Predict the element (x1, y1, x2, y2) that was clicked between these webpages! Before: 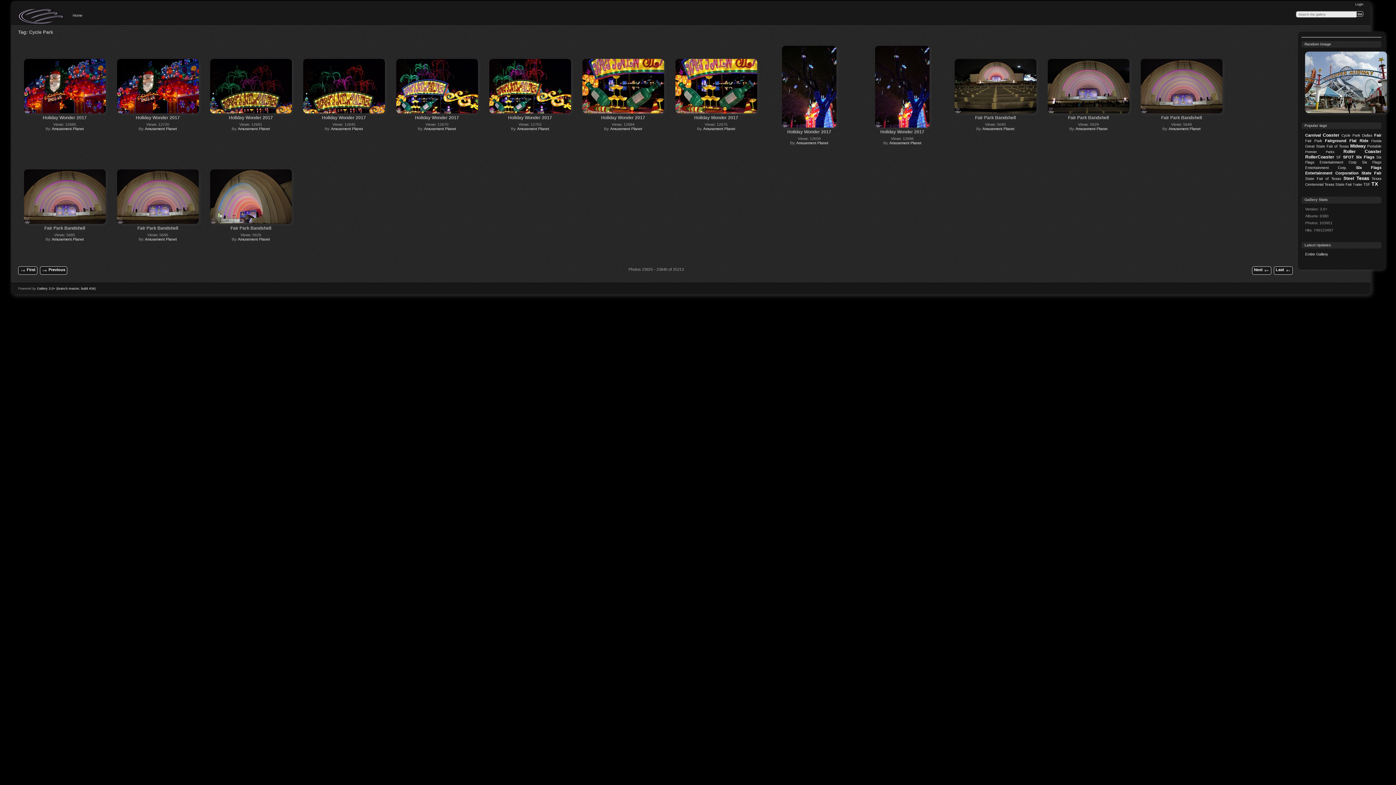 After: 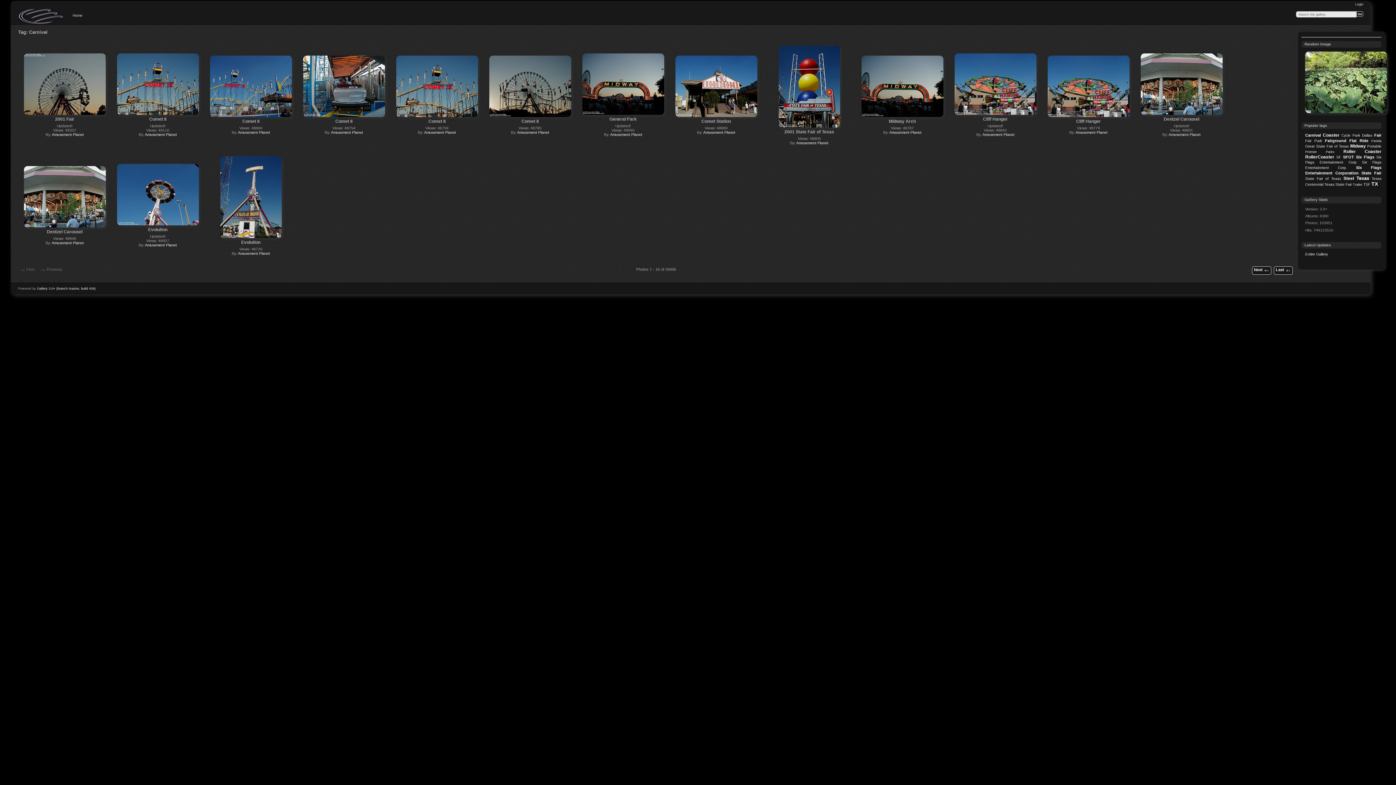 Action: label: Carnival bbox: (1305, 133, 1321, 137)